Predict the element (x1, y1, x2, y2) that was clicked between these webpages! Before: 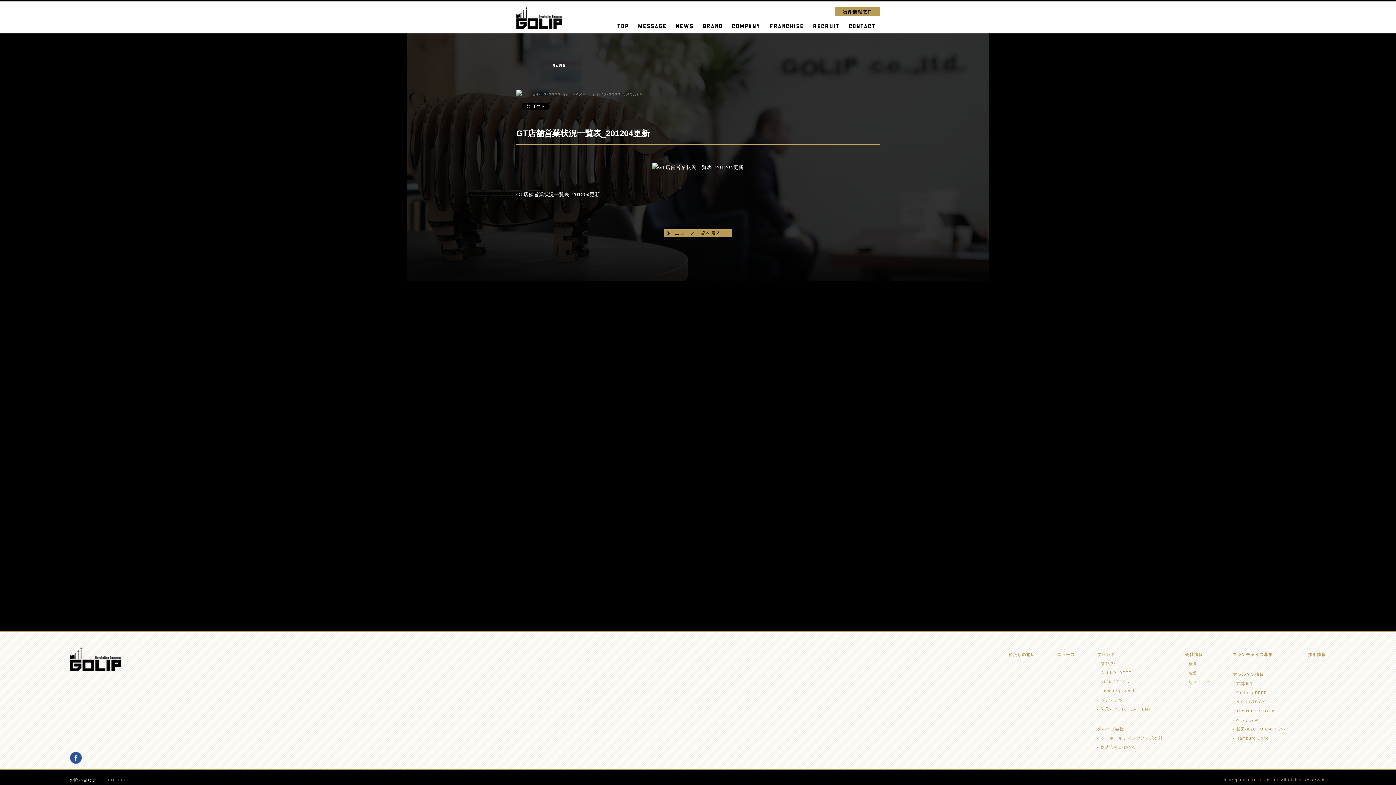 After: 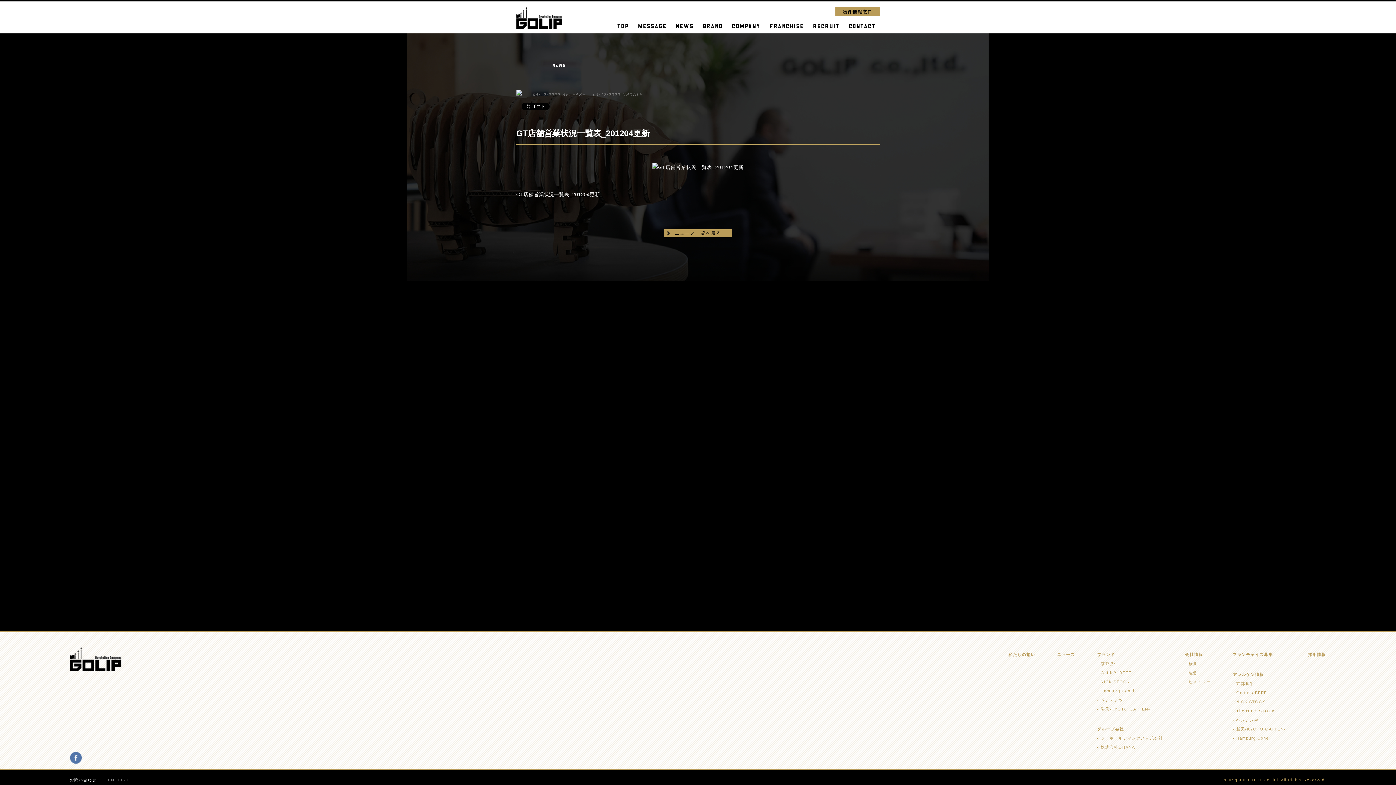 Action: bbox: (69, 754, 81, 758)